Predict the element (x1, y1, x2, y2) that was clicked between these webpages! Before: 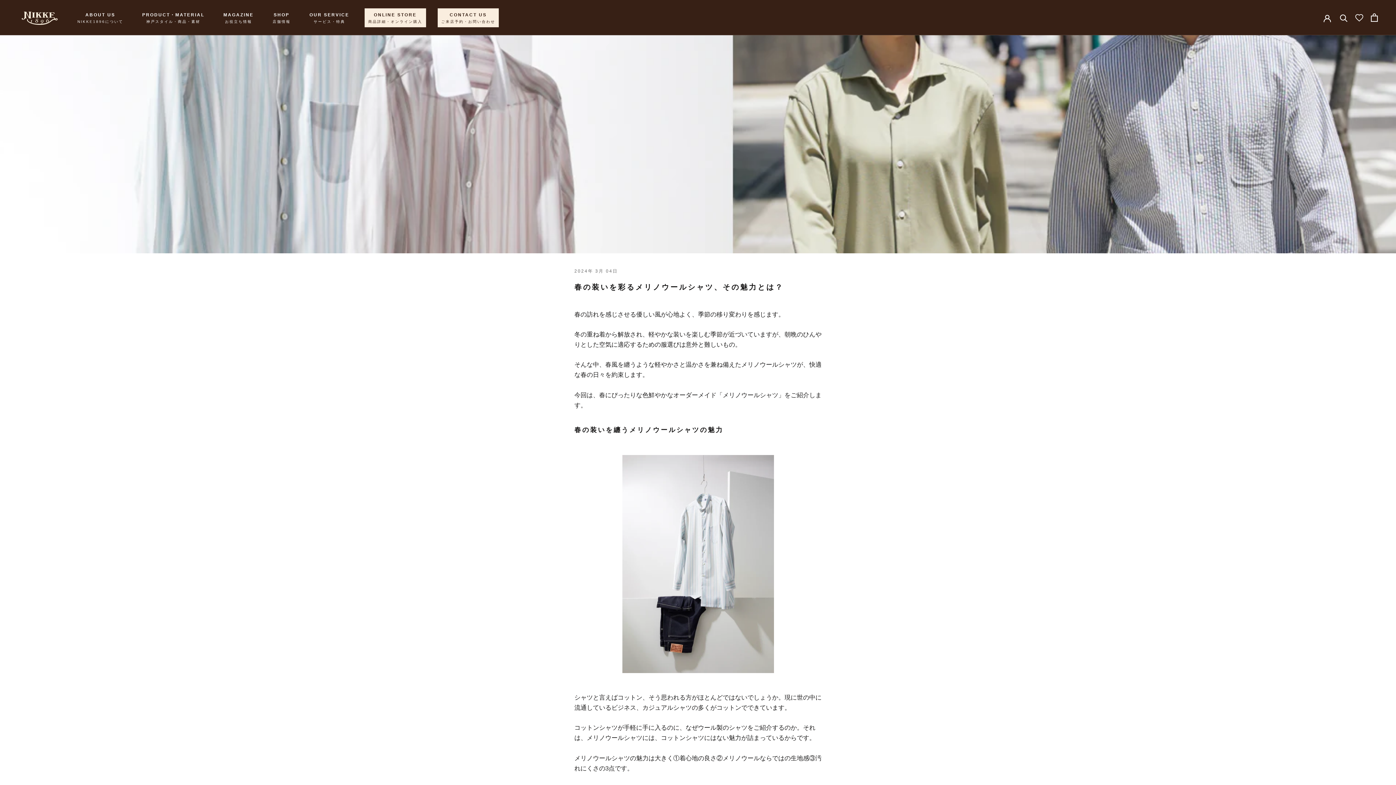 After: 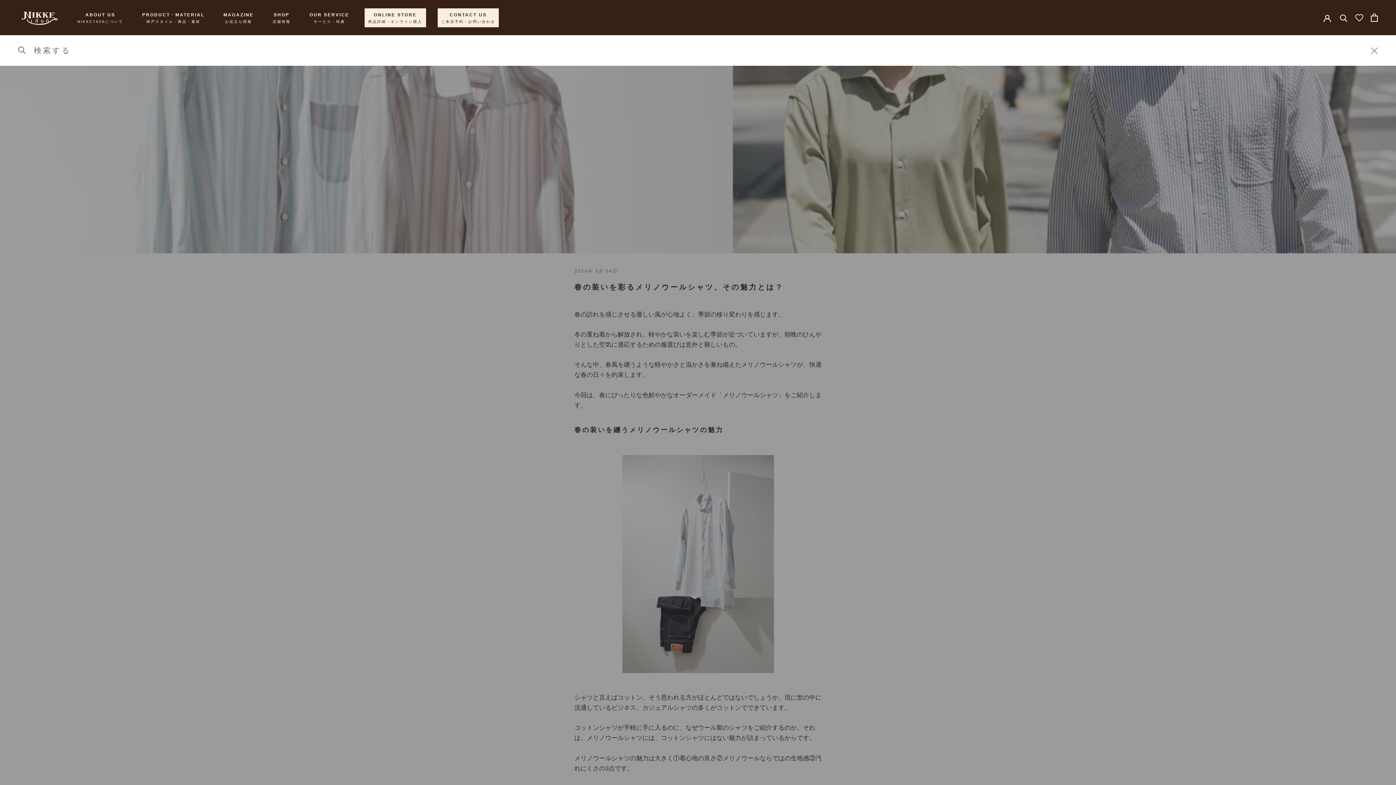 Action: label: 検索 bbox: (1340, 13, 1348, 21)